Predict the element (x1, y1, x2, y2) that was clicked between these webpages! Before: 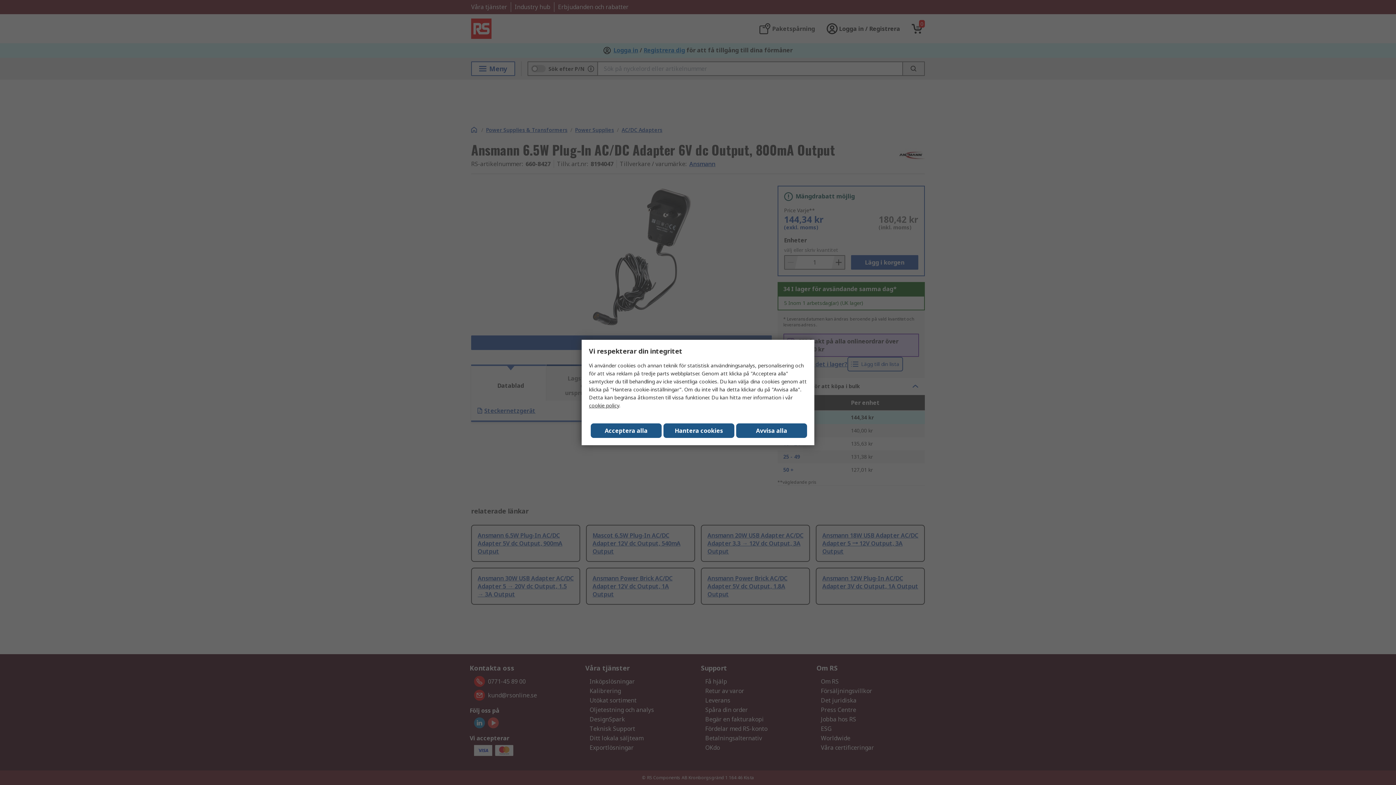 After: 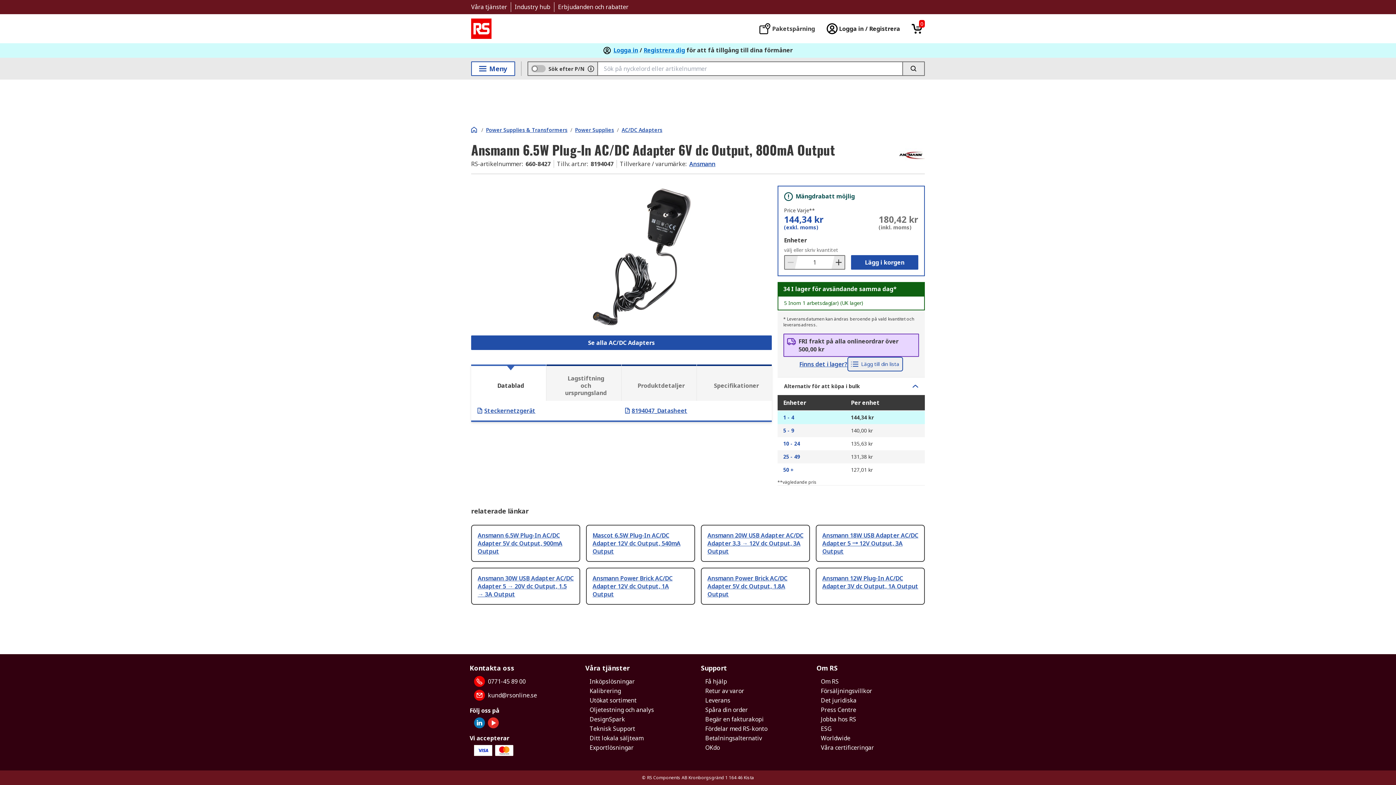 Action: label: Close consent Widget bbox: (590, 423, 661, 438)